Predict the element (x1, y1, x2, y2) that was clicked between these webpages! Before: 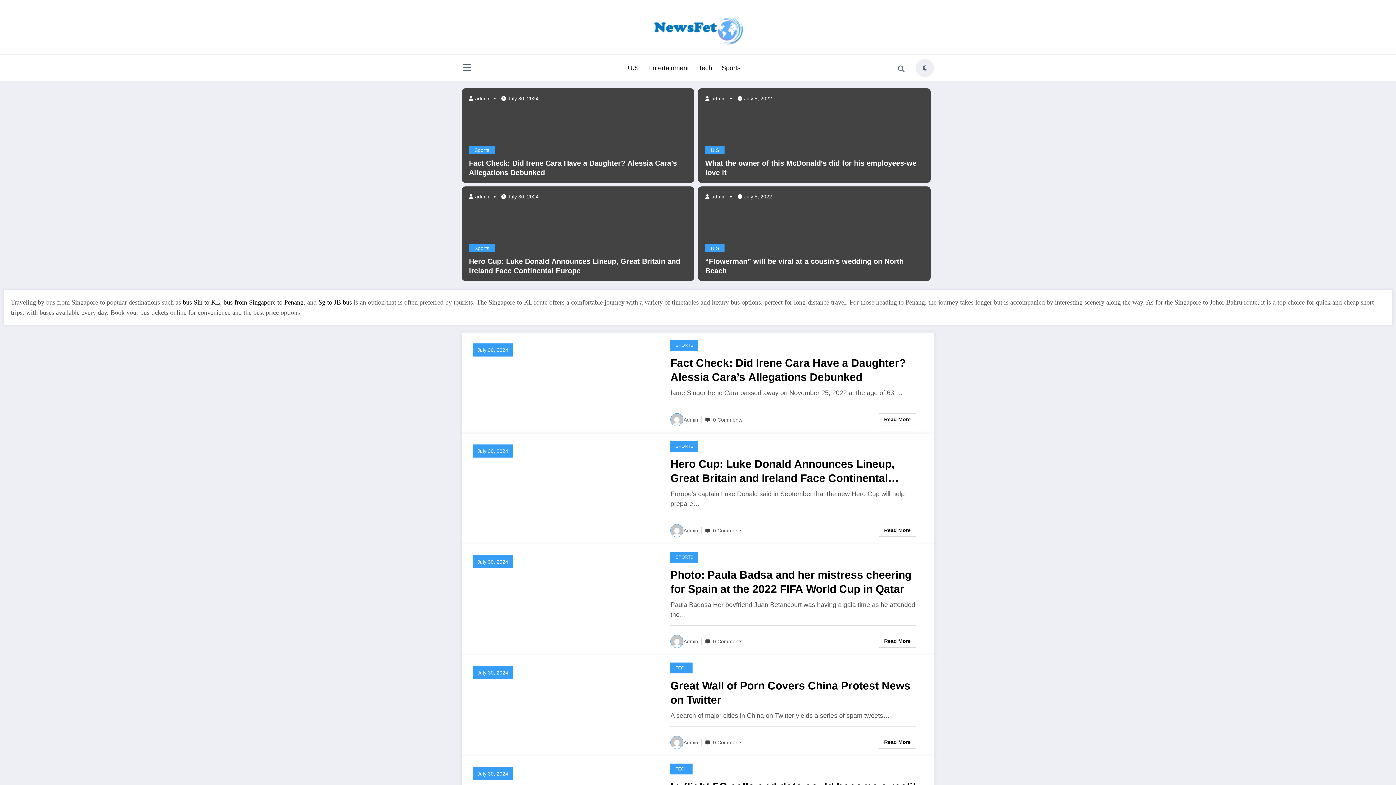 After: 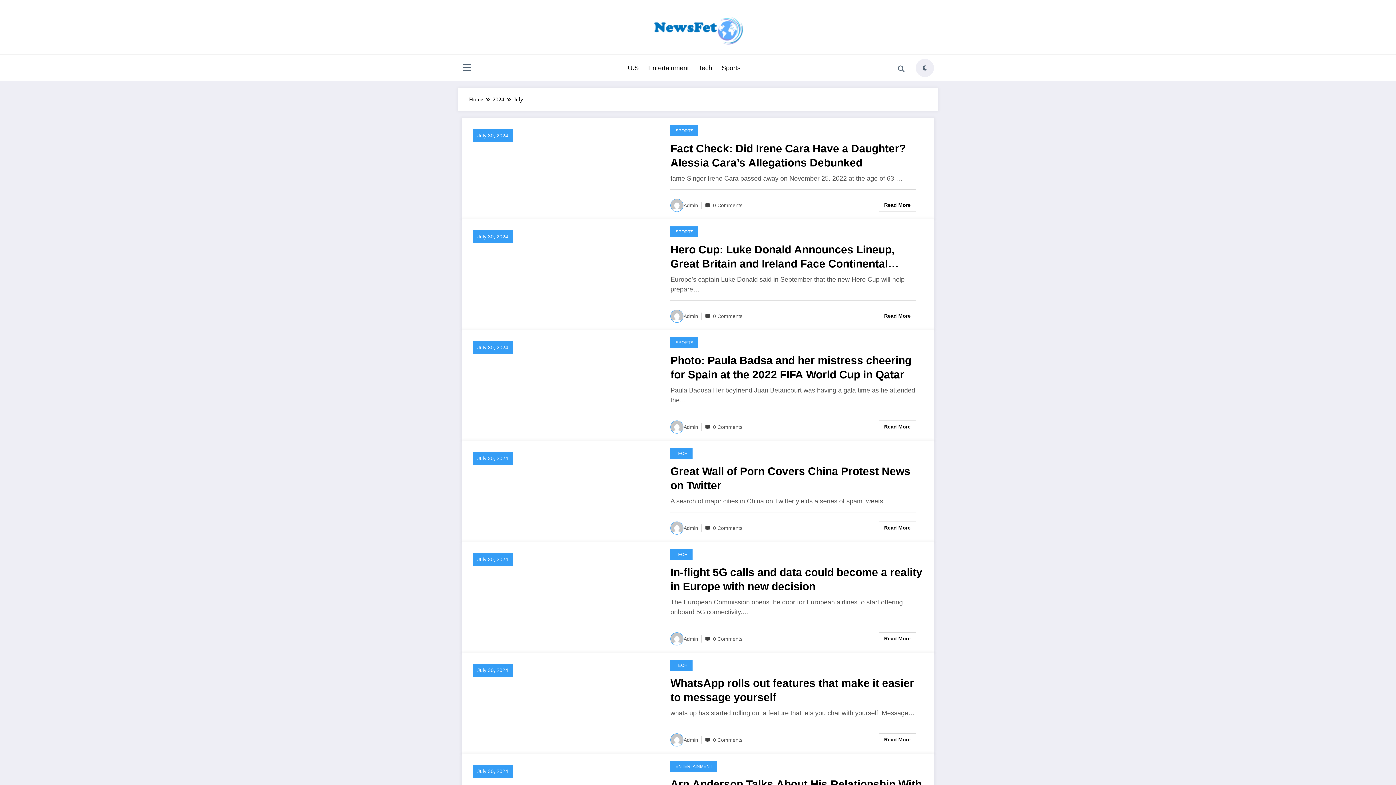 Action: bbox: (472, 767, 513, 780) label: July 30, 2024